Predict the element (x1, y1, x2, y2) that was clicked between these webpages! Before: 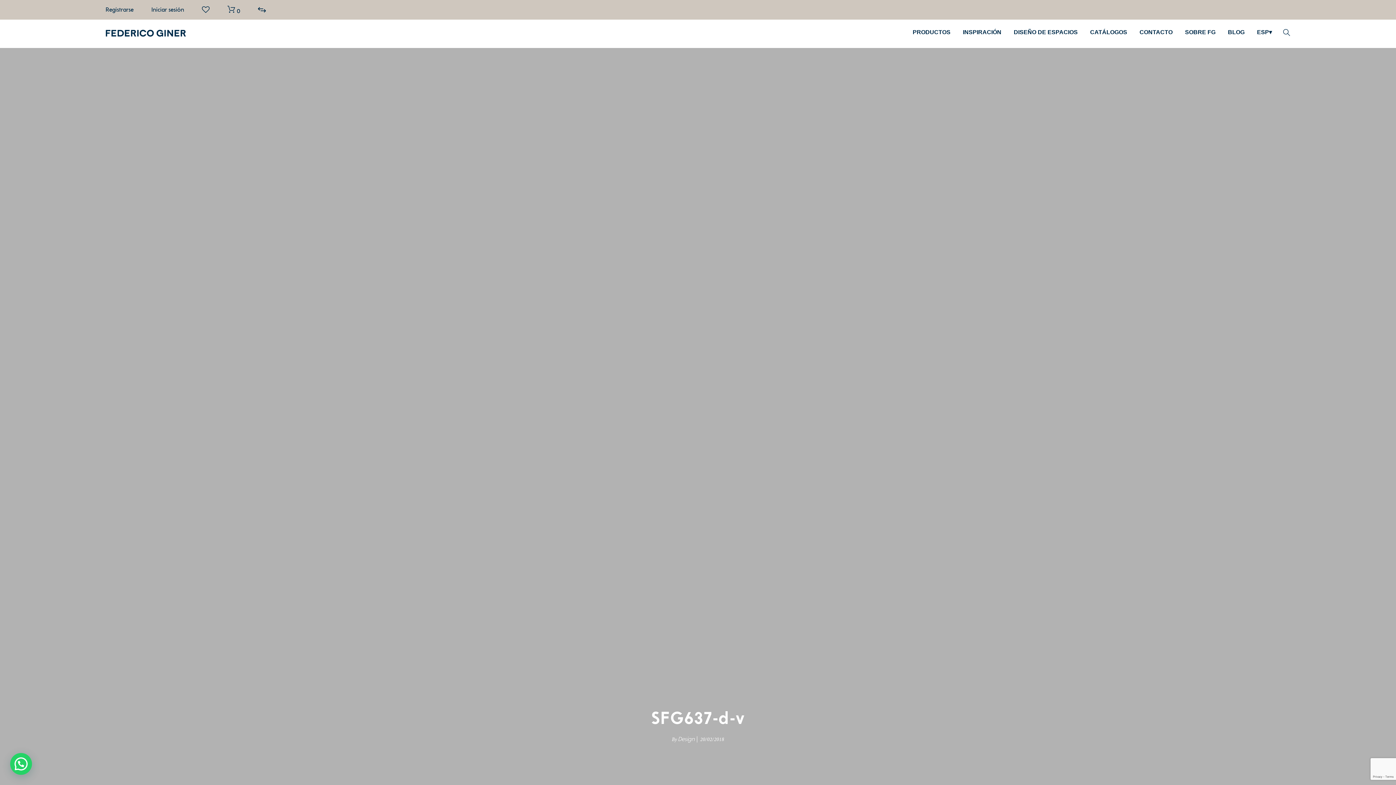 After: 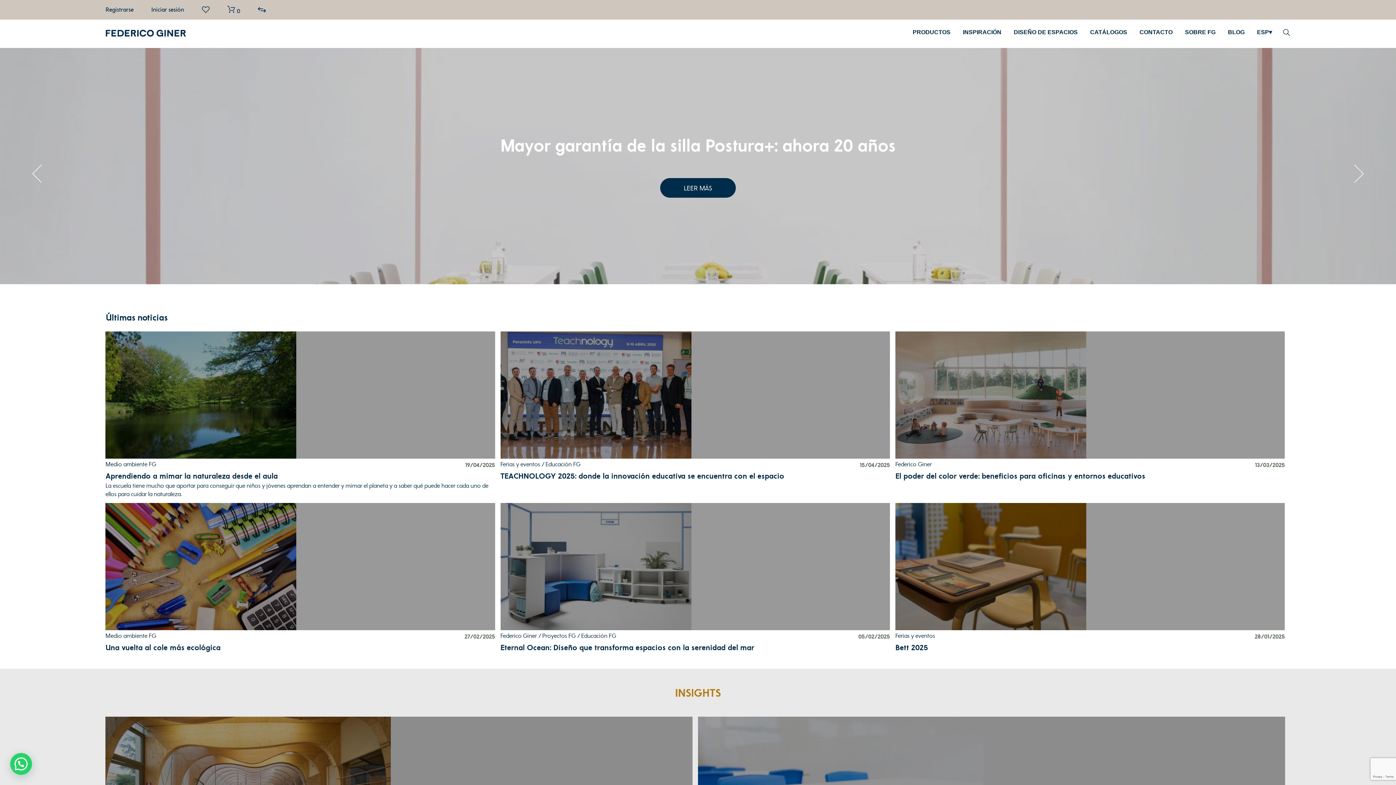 Action: label: BLOG bbox: (1228, 29, 1244, 38)